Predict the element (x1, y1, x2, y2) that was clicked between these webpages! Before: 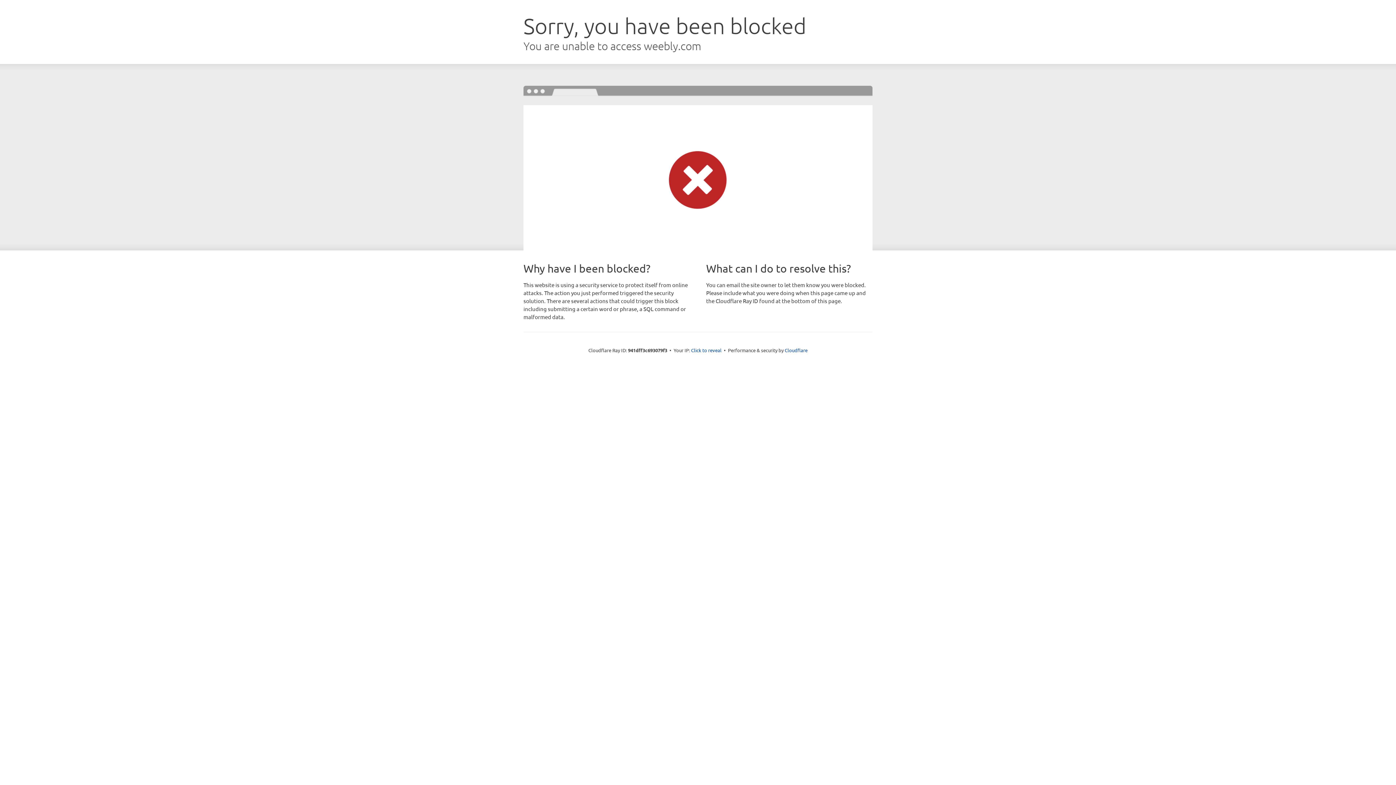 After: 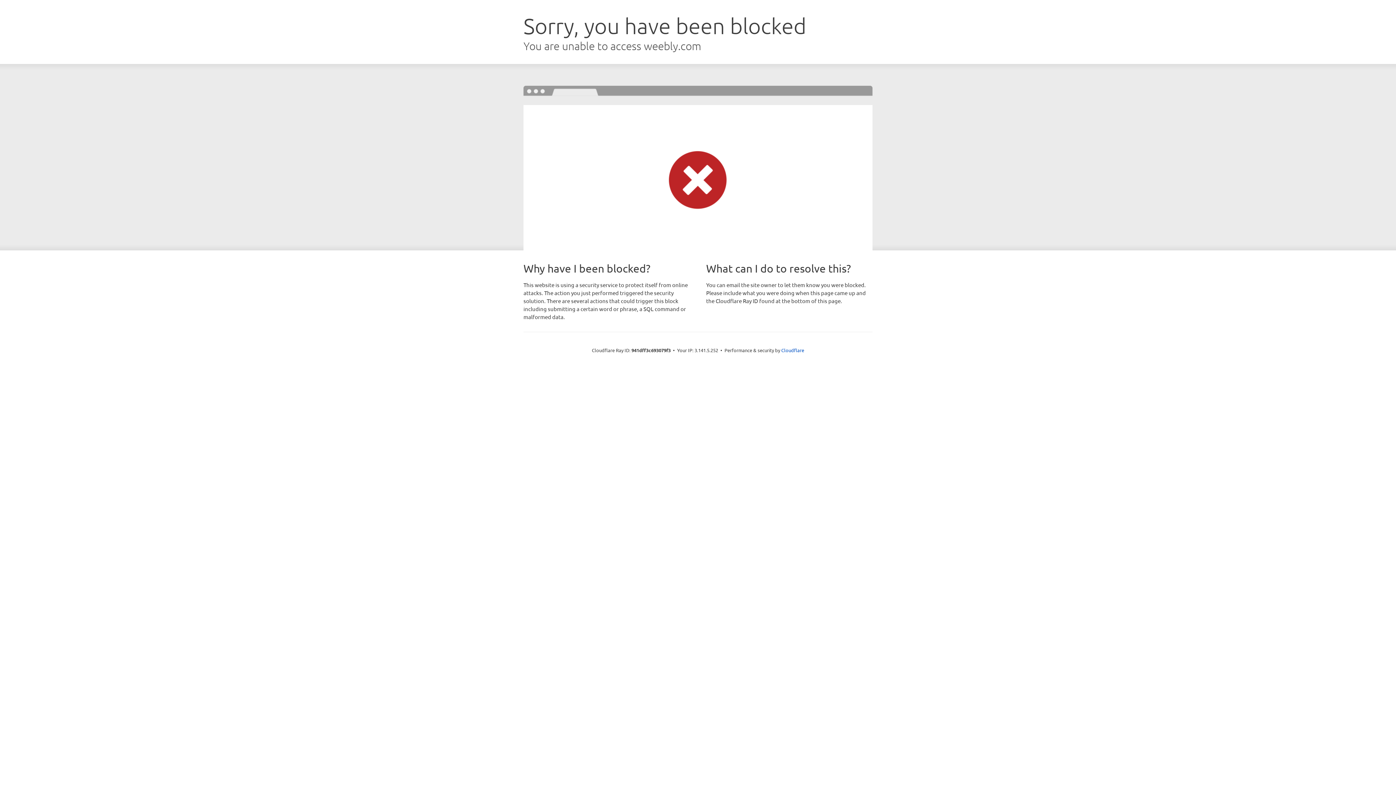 Action: label: Click to reveal bbox: (691, 346, 721, 353)